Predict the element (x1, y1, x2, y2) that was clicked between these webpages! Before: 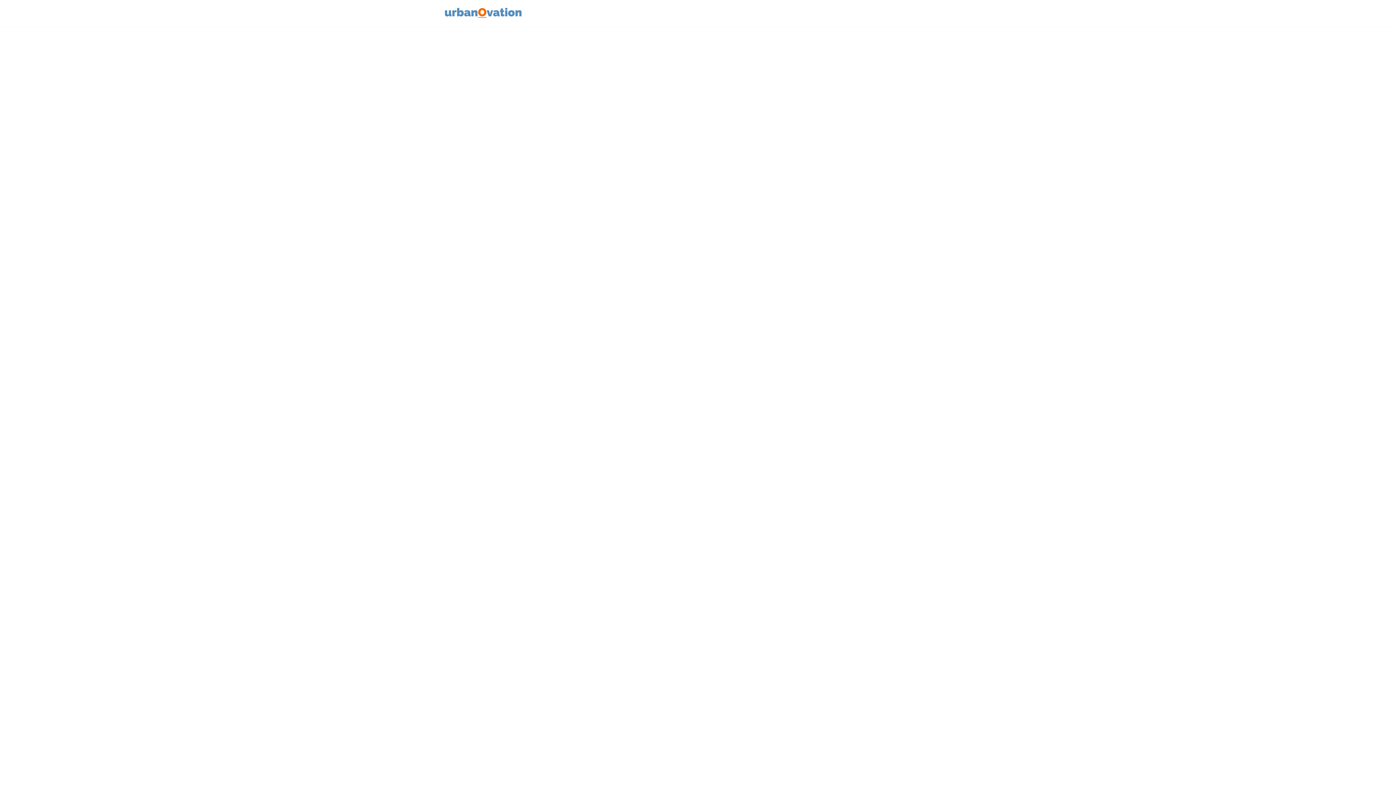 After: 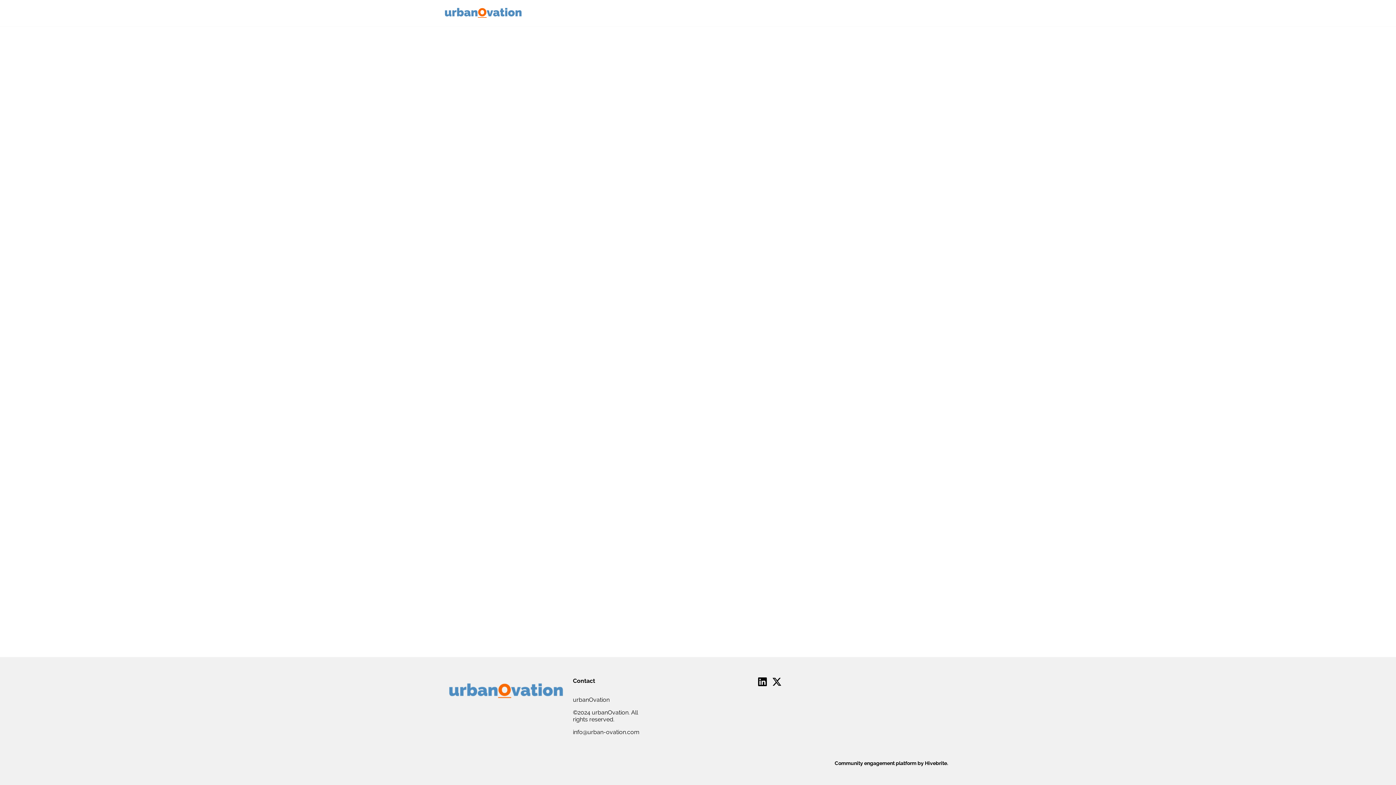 Action: bbox: (443, 0, 523, 26)